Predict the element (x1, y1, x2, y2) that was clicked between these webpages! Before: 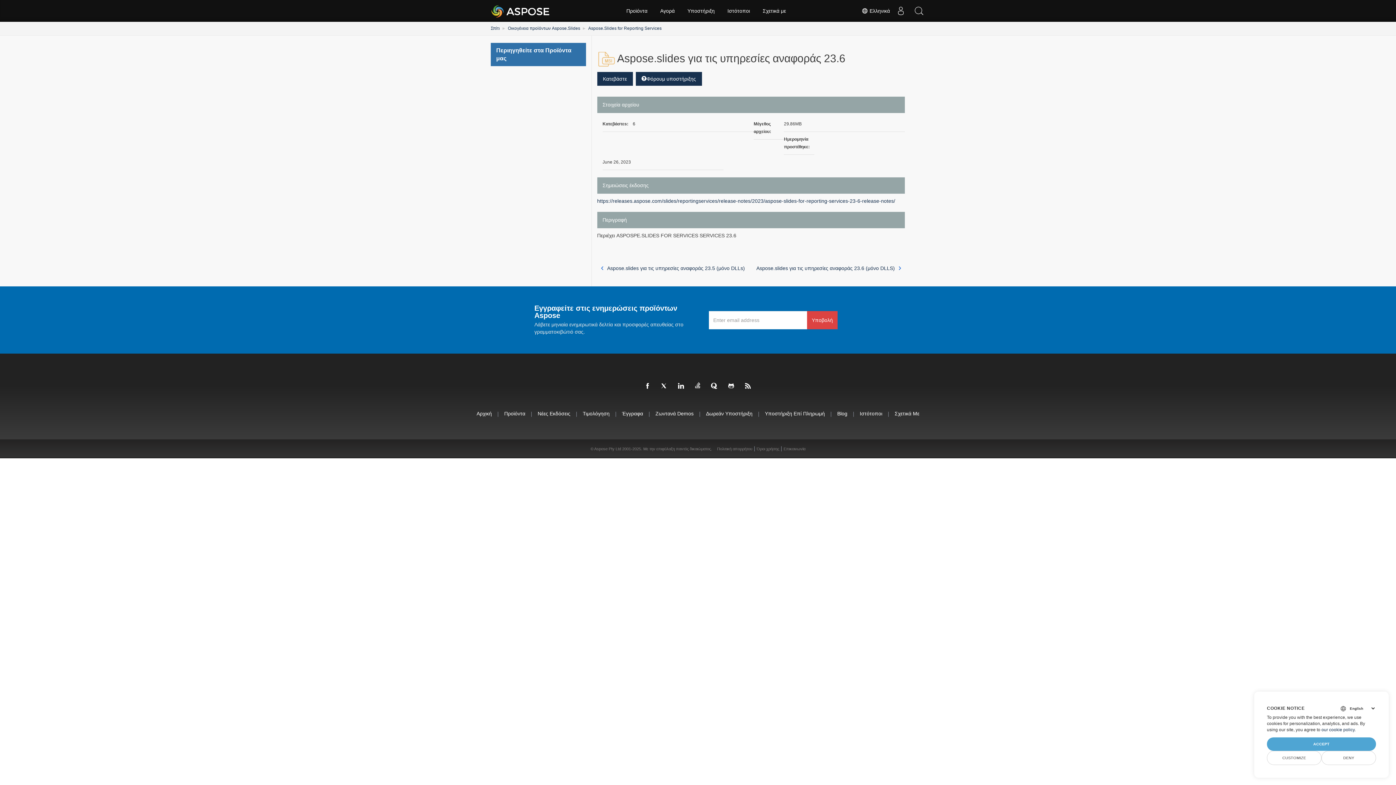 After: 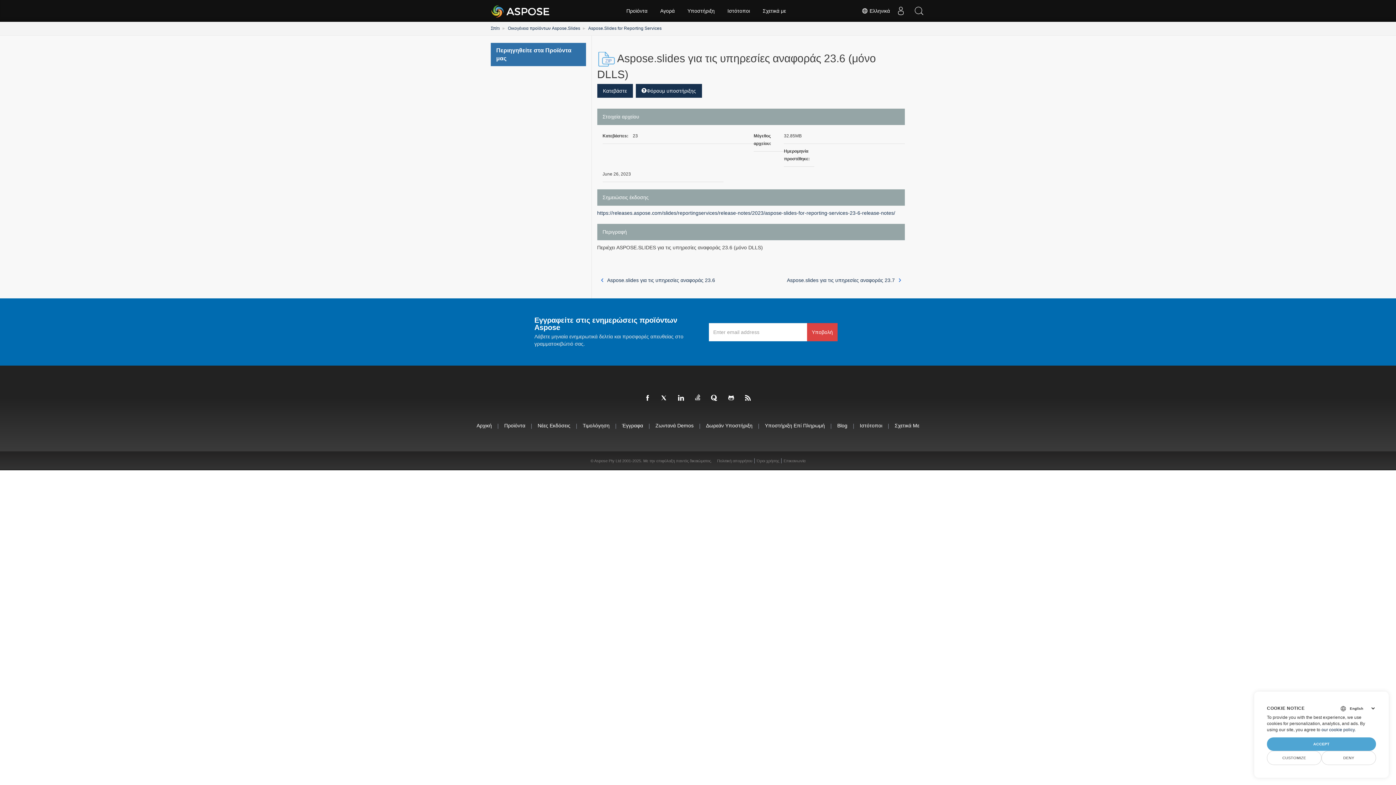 Action: bbox: (756, 264, 901, 272) label: Aspose.slides για τις υπηρεσίες αναφοράς 23.6 (μόνο DLLS)